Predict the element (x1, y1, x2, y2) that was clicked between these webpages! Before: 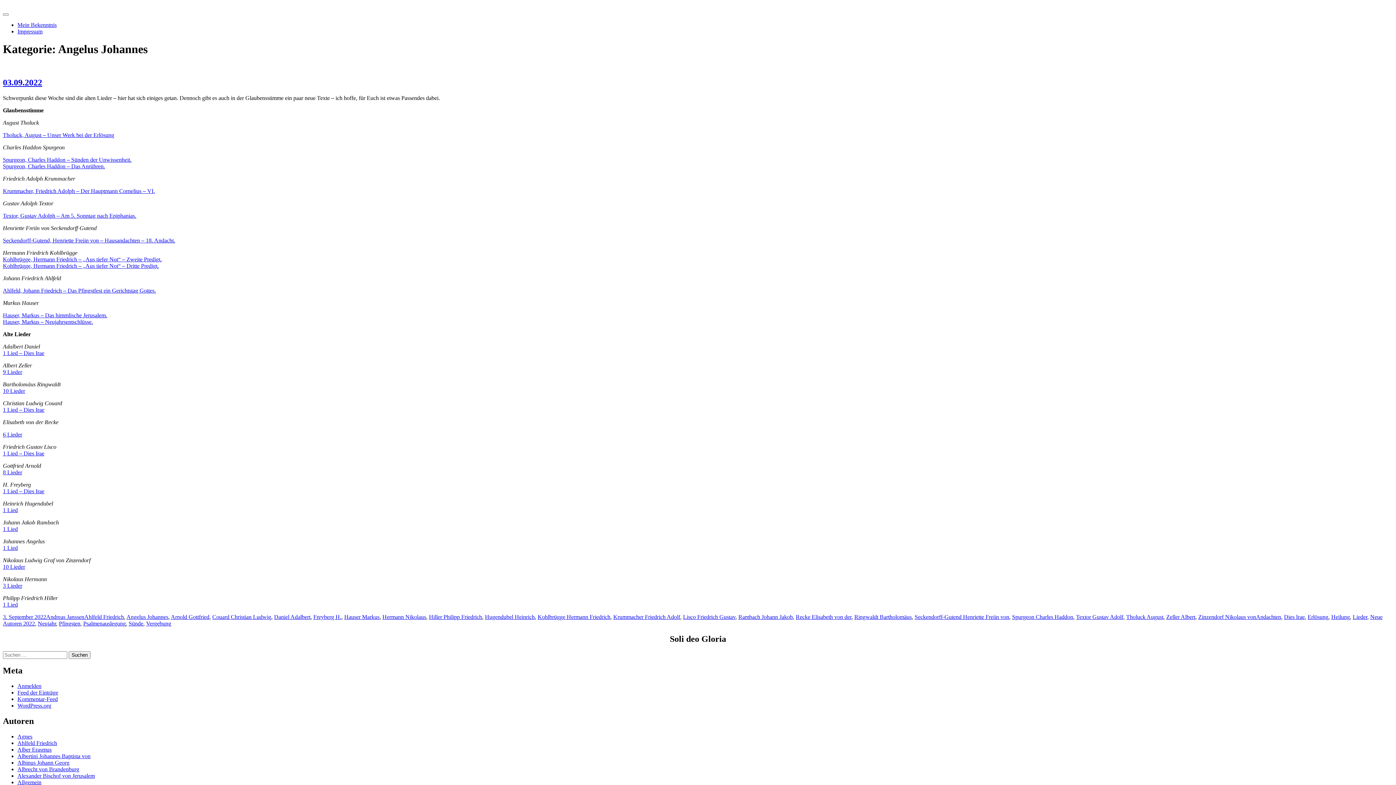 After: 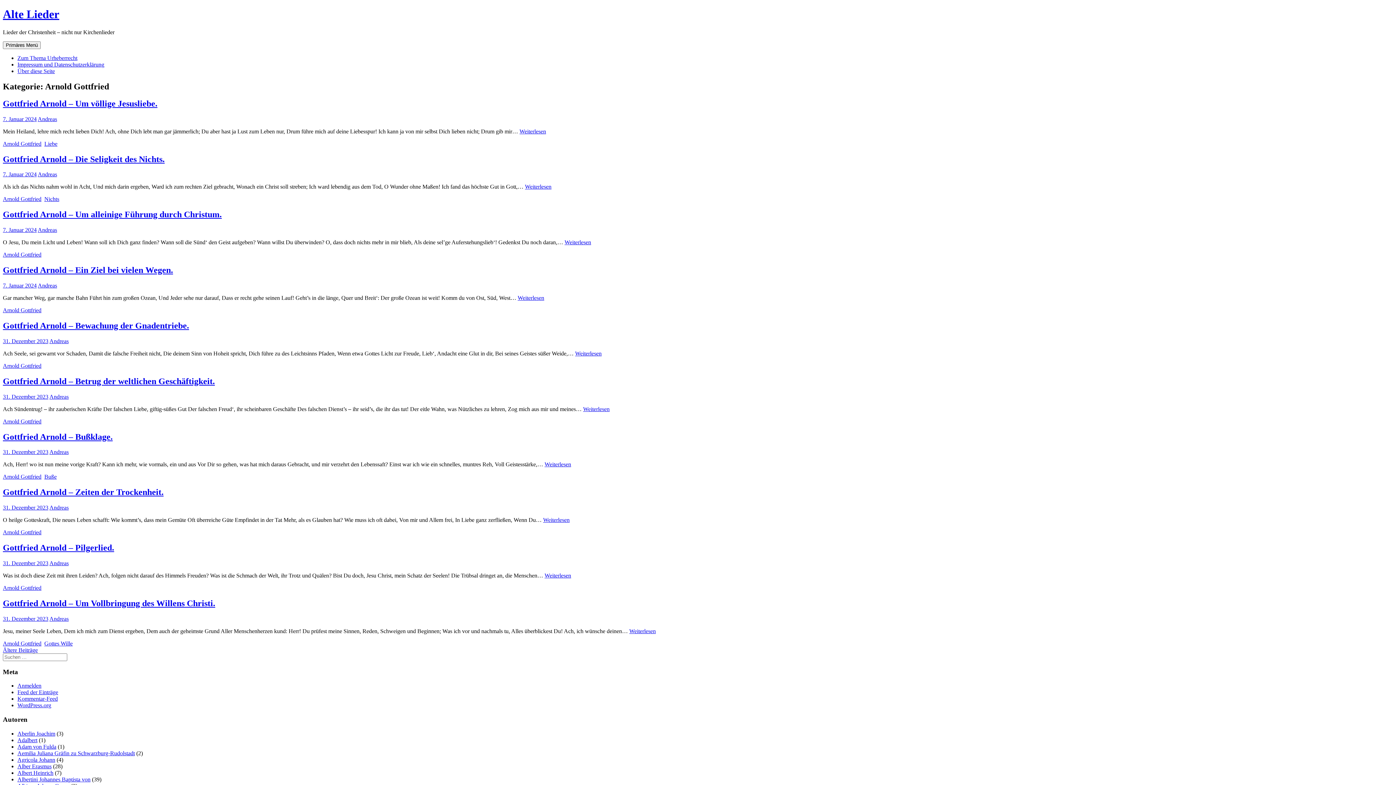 Action: bbox: (2, 469, 22, 475) label: 8 Lieder